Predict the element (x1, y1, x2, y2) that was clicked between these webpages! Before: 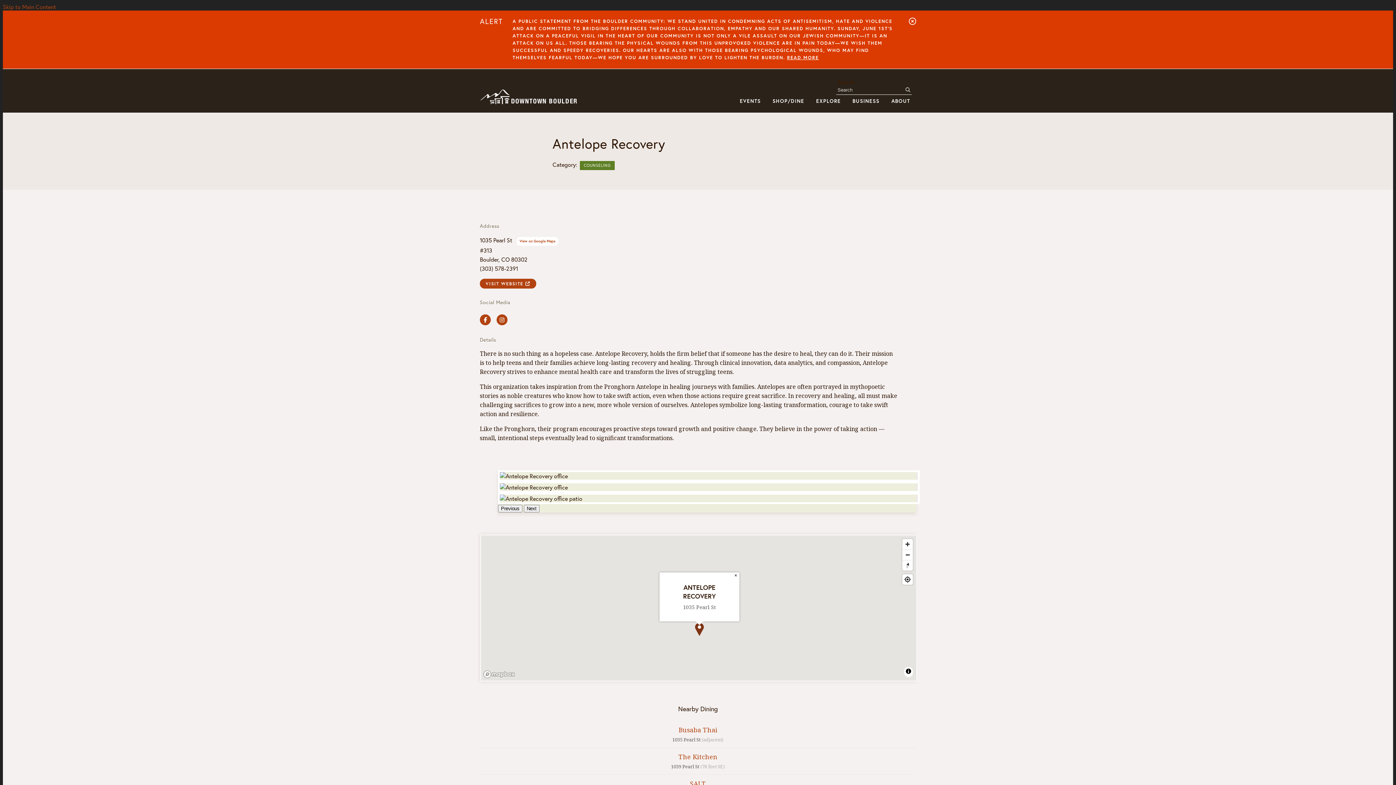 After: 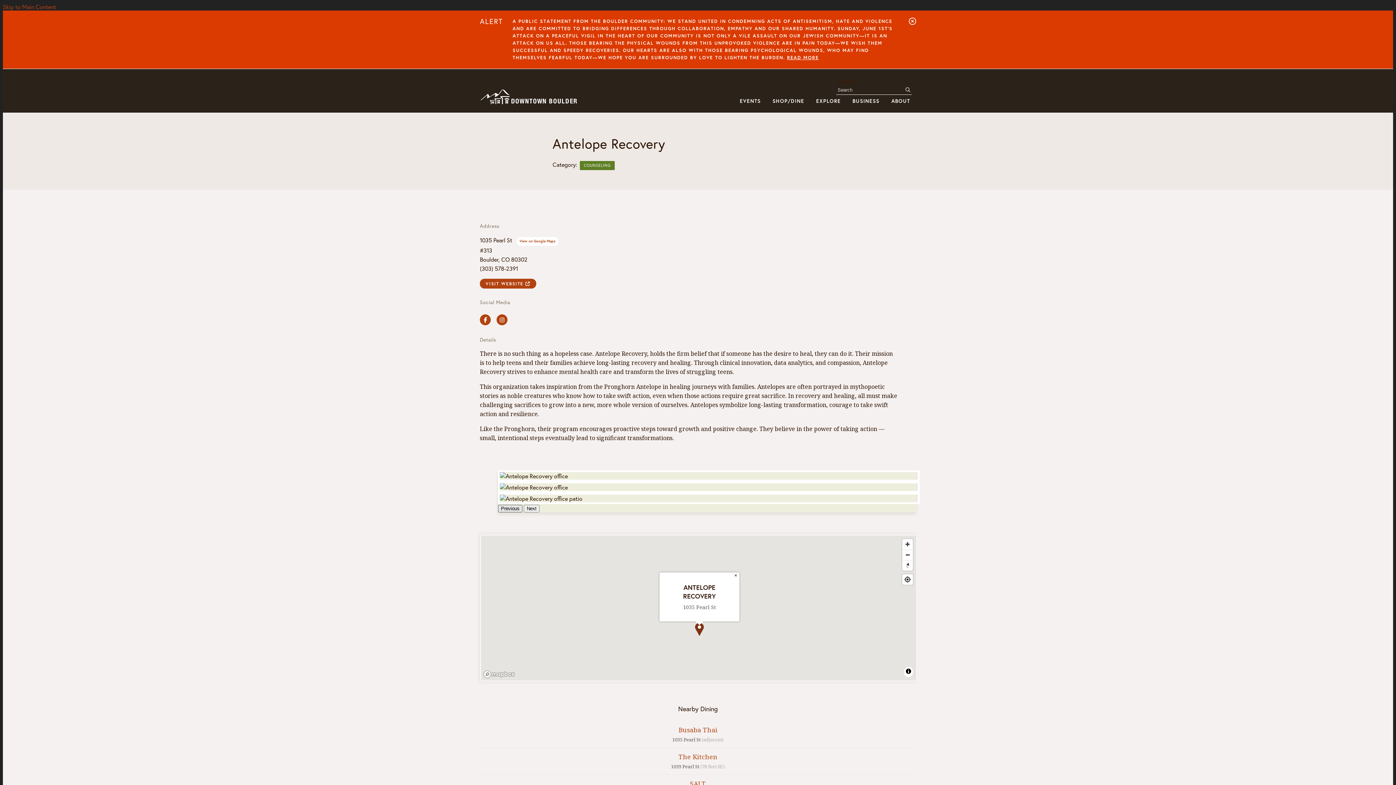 Action: bbox: (498, 504, 522, 512) label: Previous